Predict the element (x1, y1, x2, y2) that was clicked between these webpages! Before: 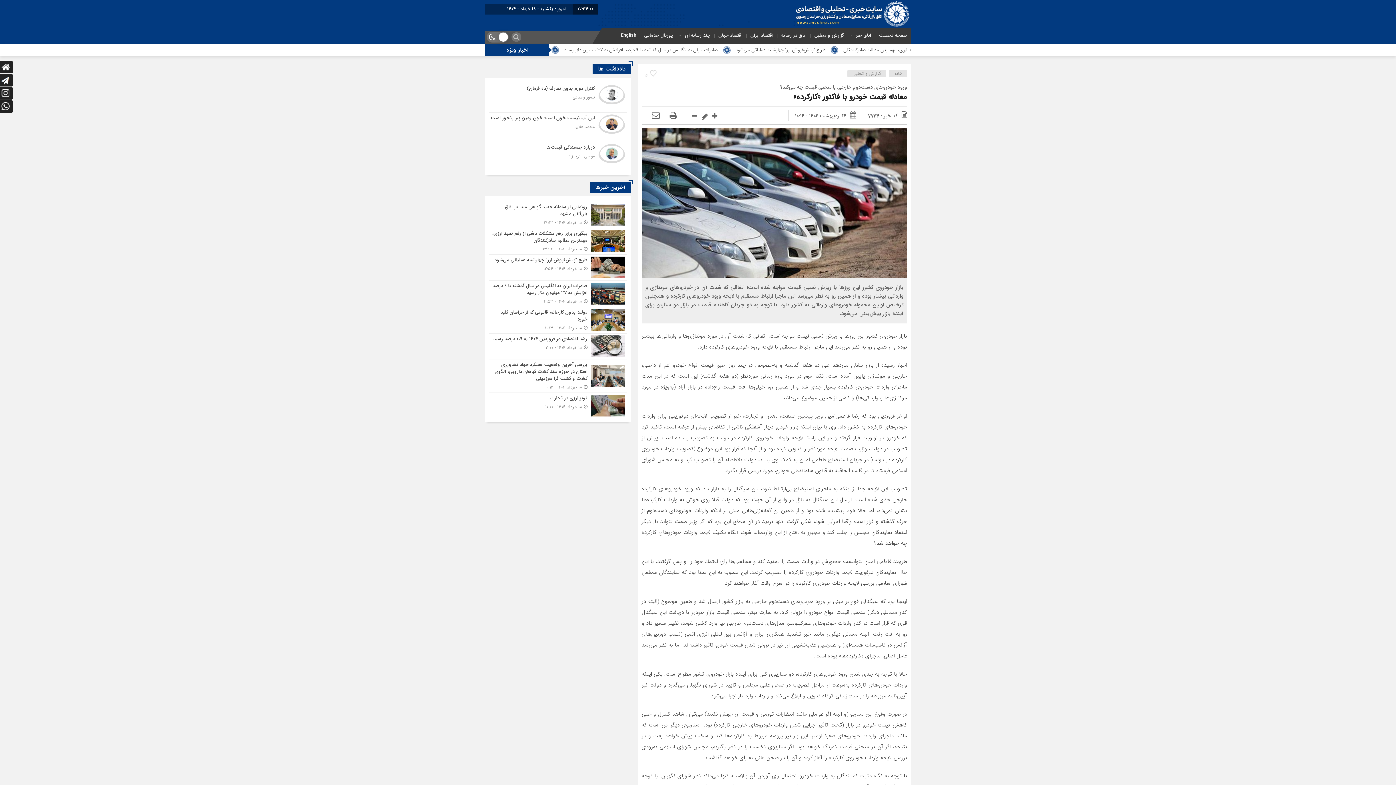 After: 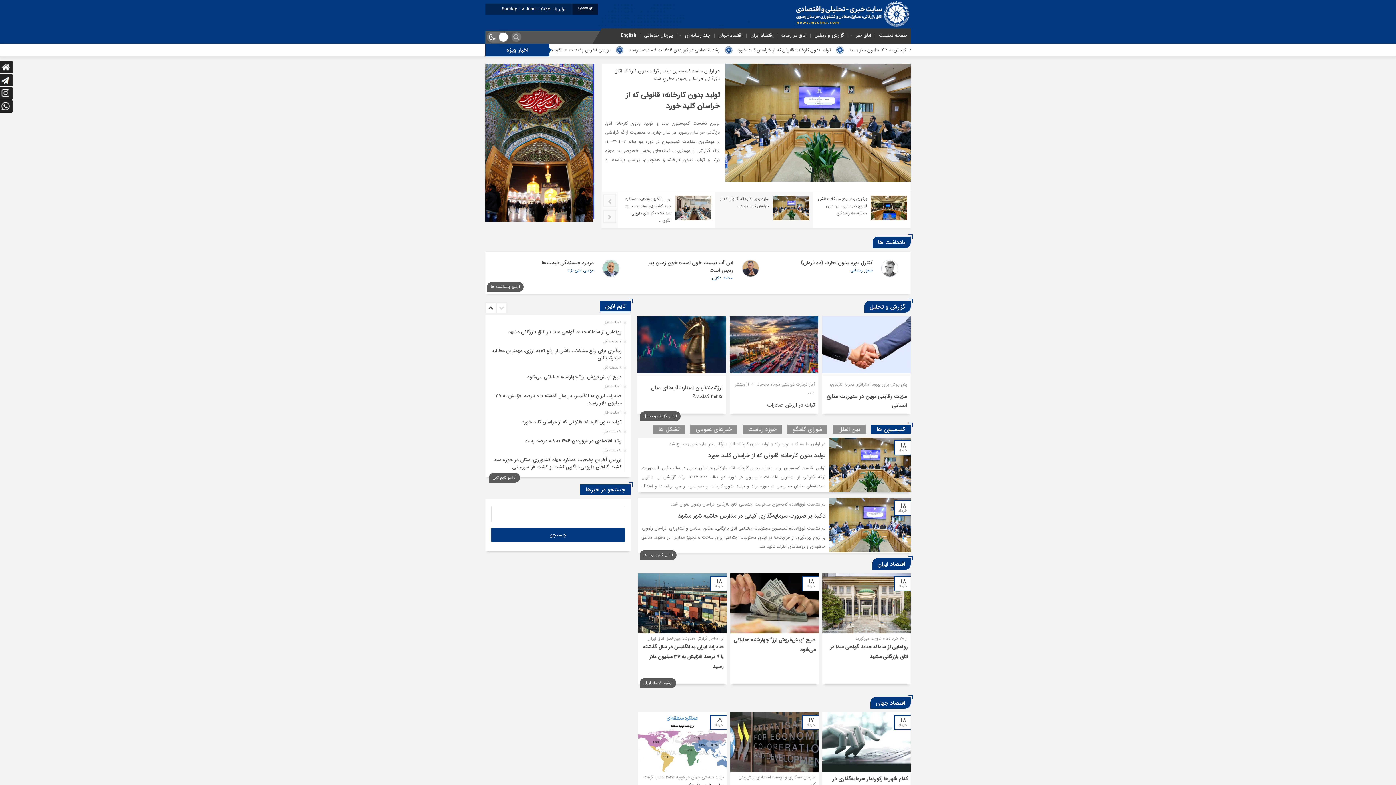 Action: bbox: (889, 69, 907, 77) label: خانه